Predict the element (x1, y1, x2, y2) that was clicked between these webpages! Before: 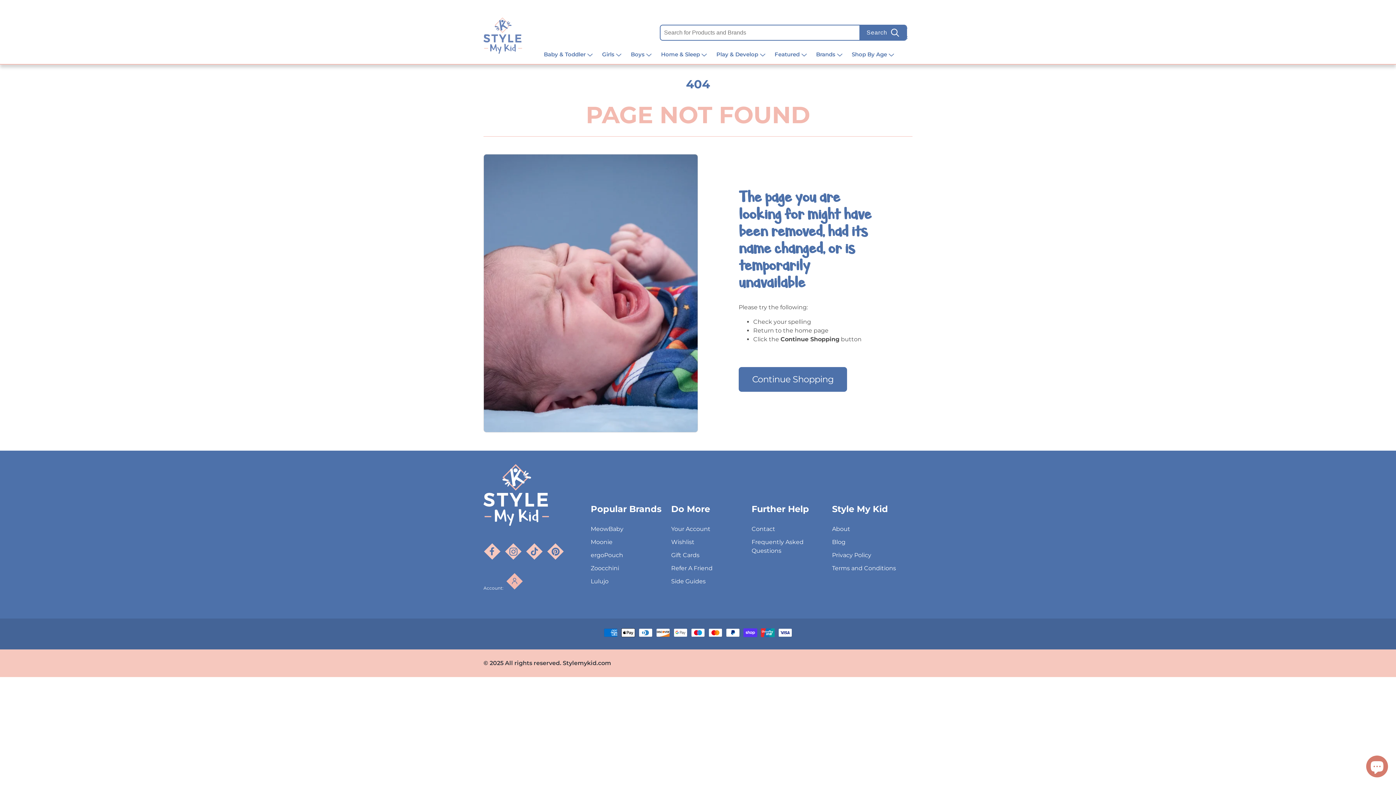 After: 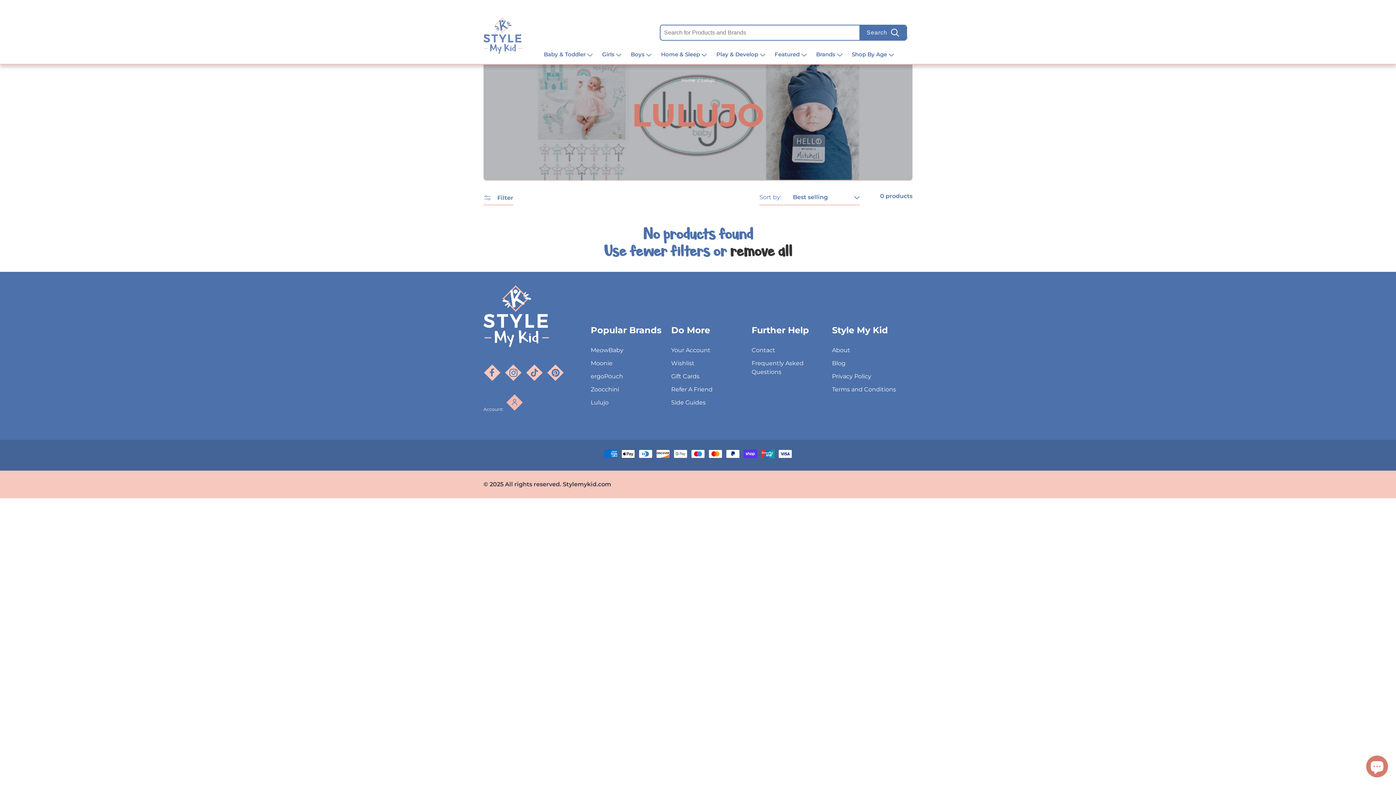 Action: bbox: (590, 576, 671, 587) label: Lulujo